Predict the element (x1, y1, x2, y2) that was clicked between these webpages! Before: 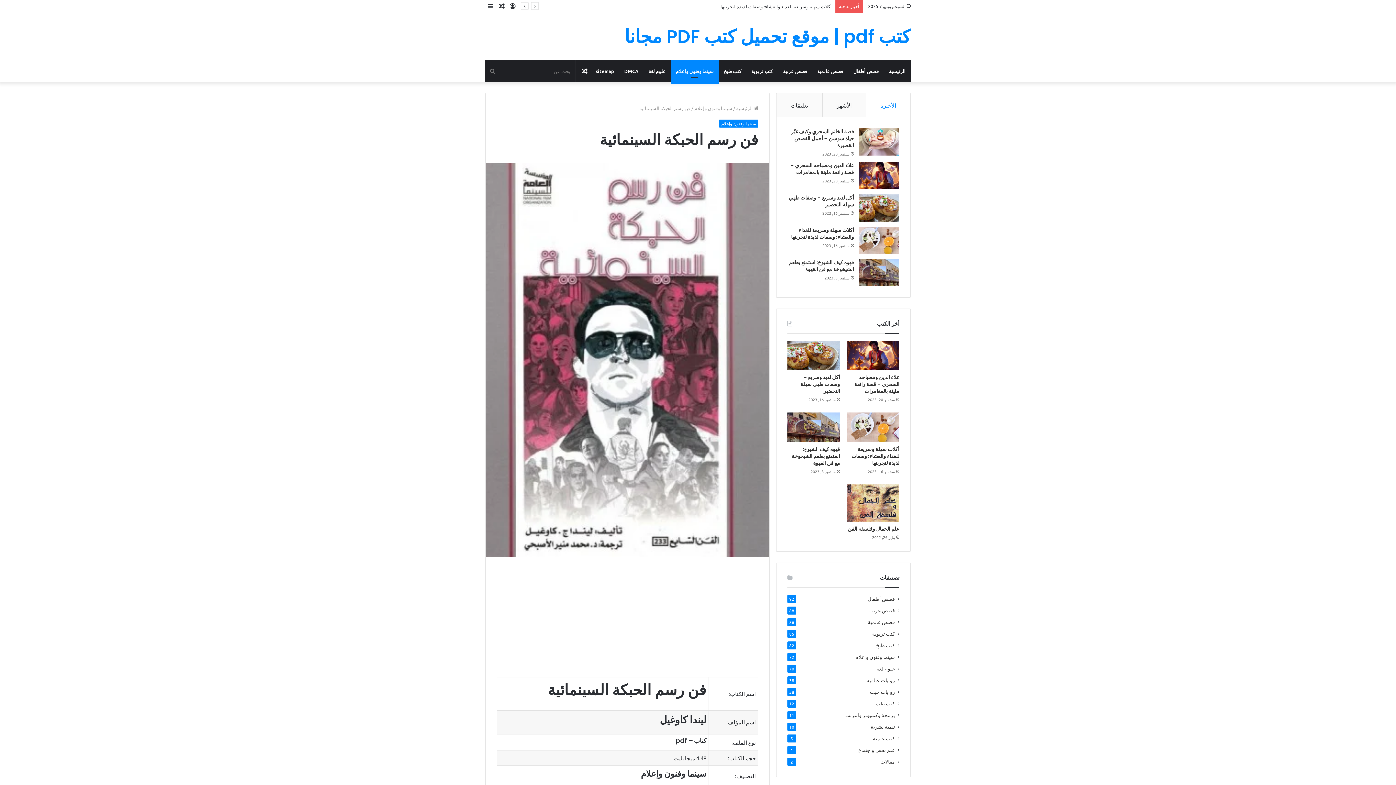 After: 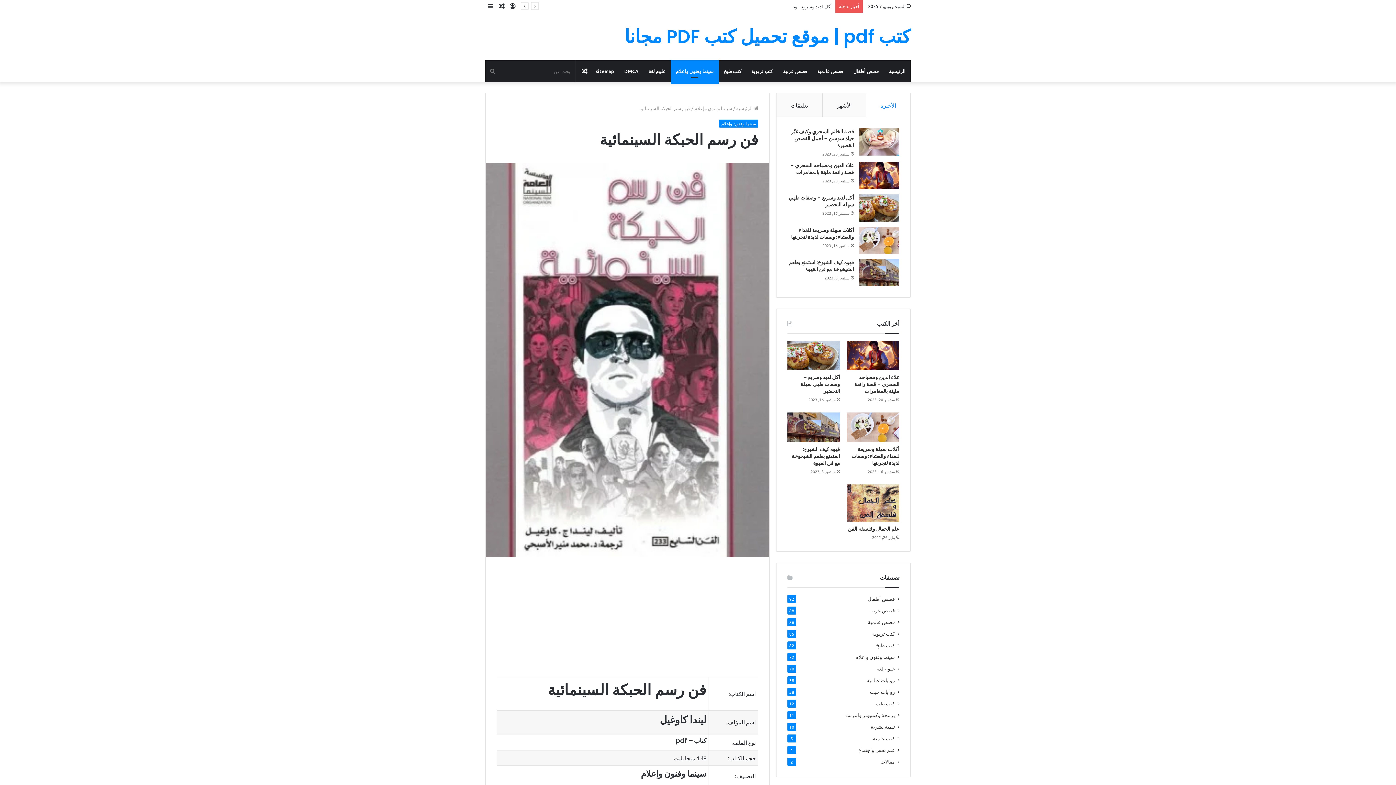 Action: bbox: (866, 93, 910, 117) label: الأخيرة